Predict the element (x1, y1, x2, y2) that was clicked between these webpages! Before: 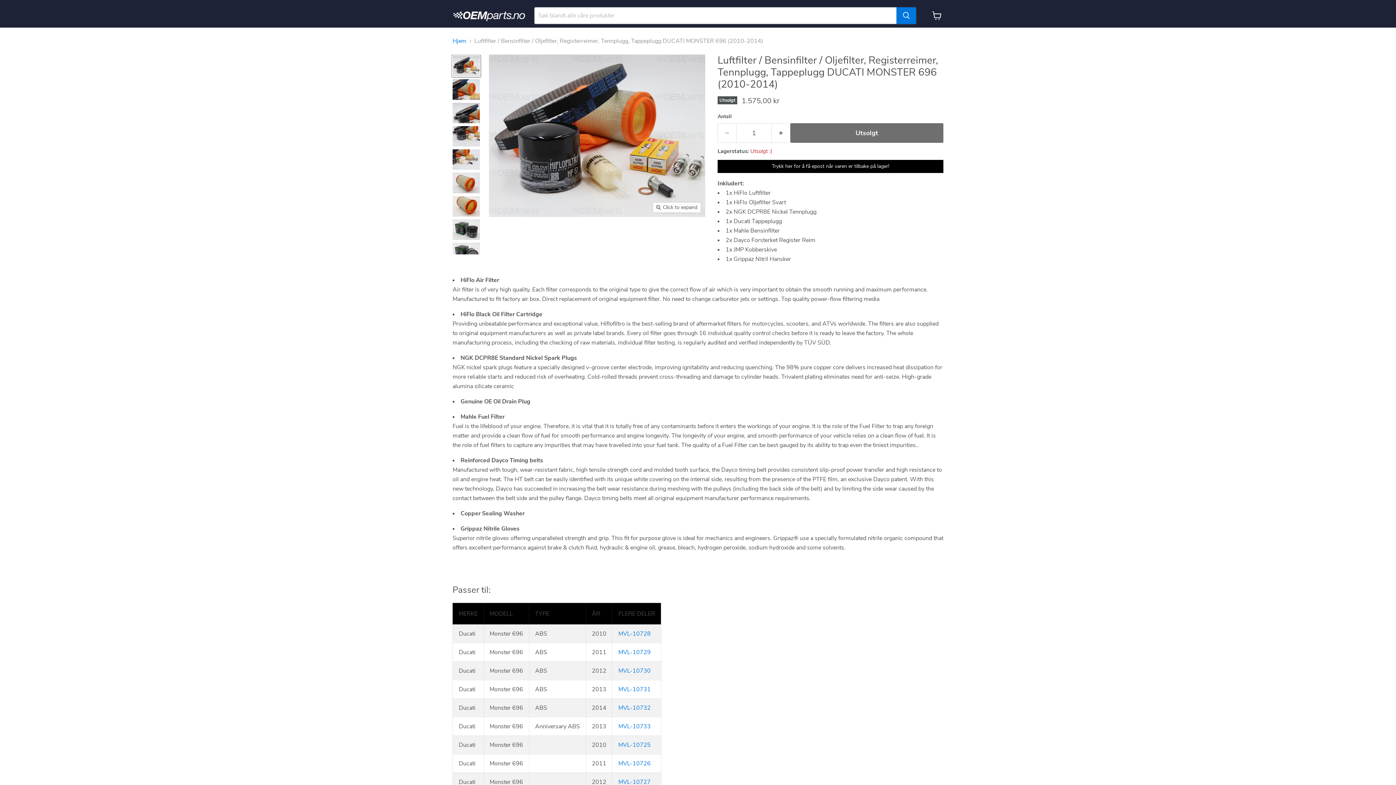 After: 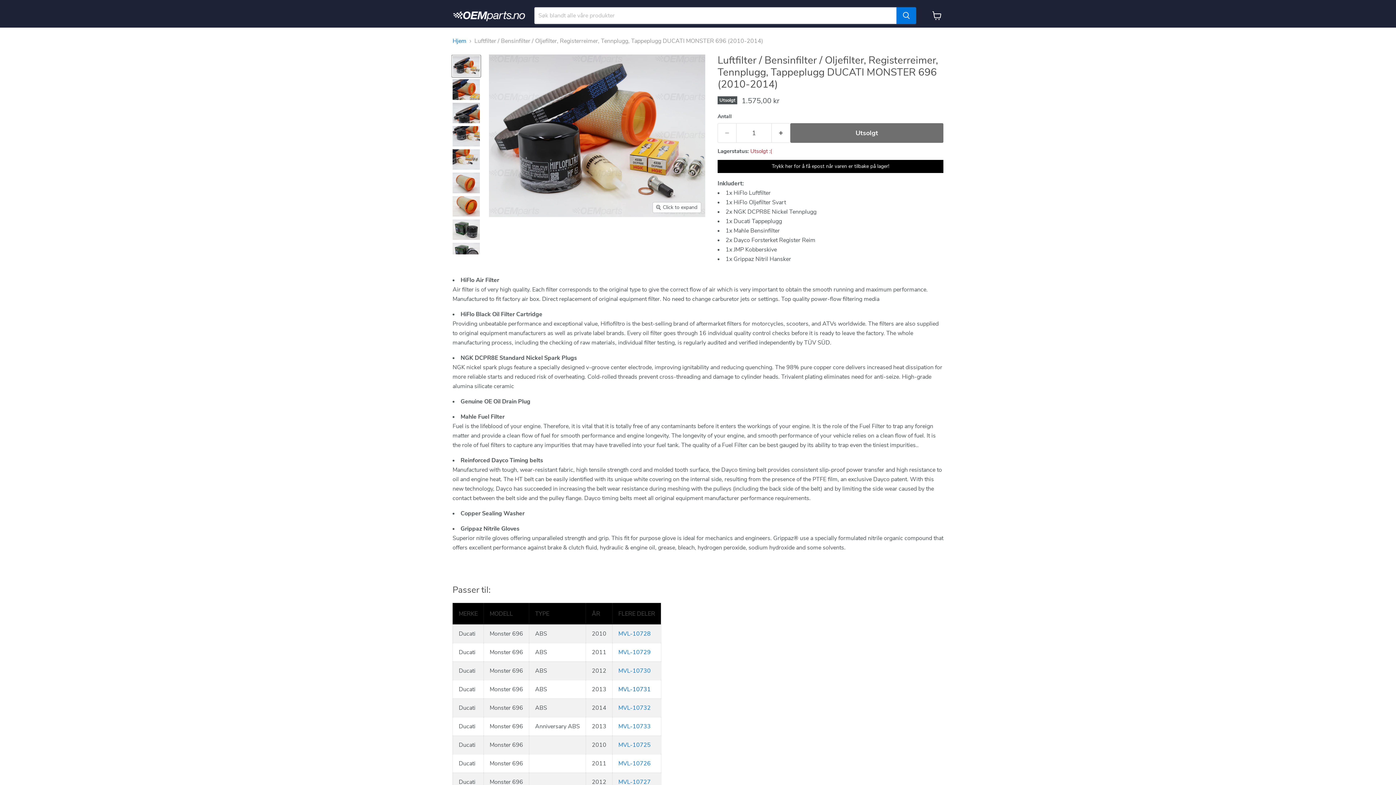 Action: label: MVL-10731 bbox: (618, 685, 650, 693)